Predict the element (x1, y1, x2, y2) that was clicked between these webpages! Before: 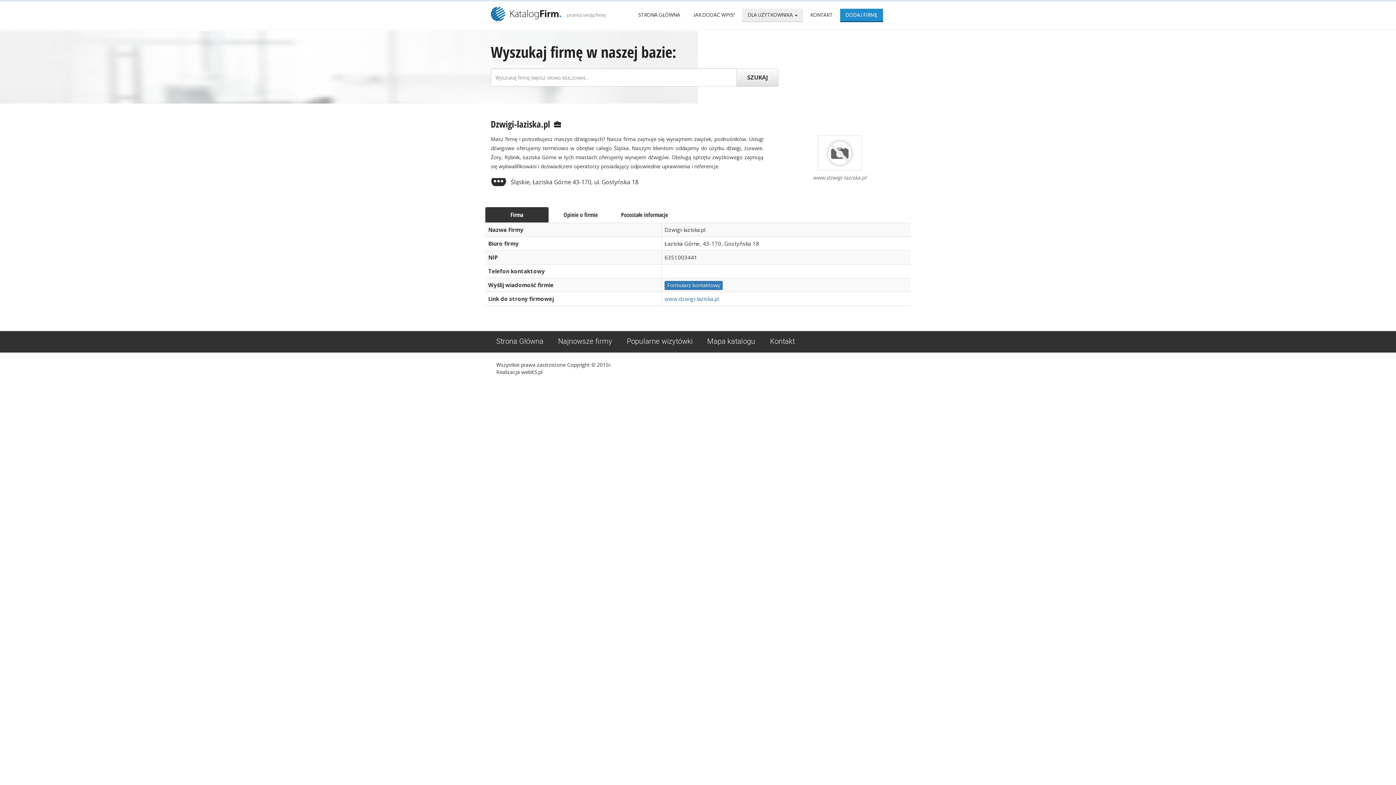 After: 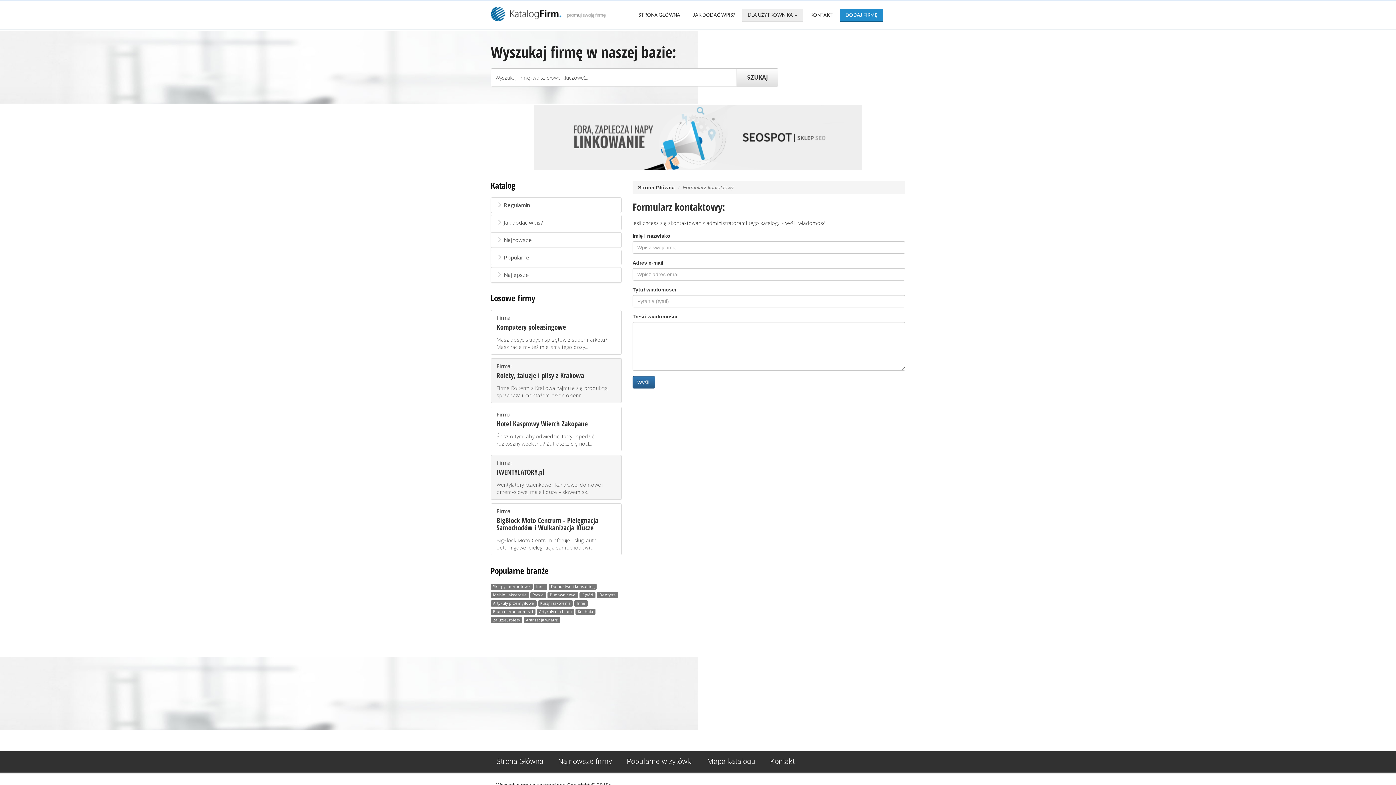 Action: label: Kontakt bbox: (770, 337, 794, 345)